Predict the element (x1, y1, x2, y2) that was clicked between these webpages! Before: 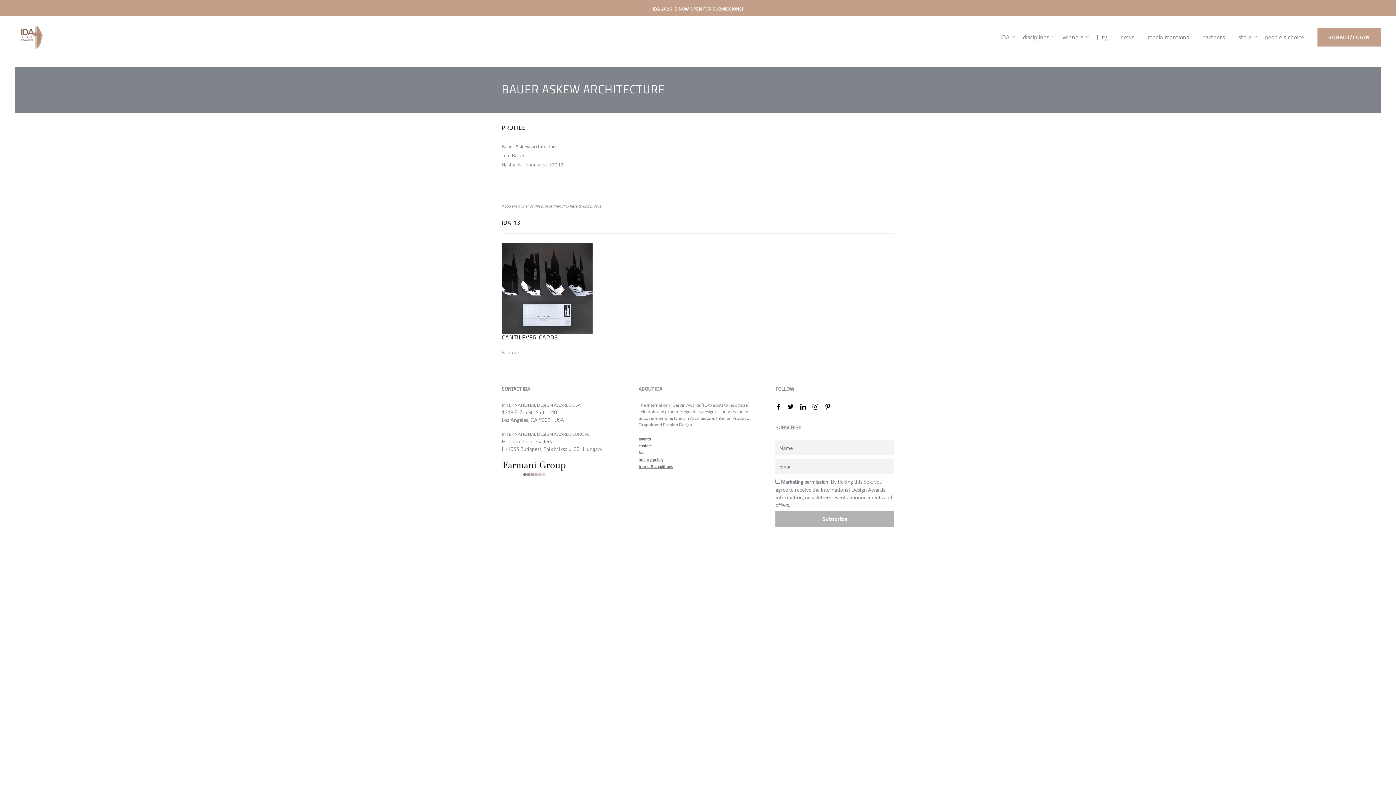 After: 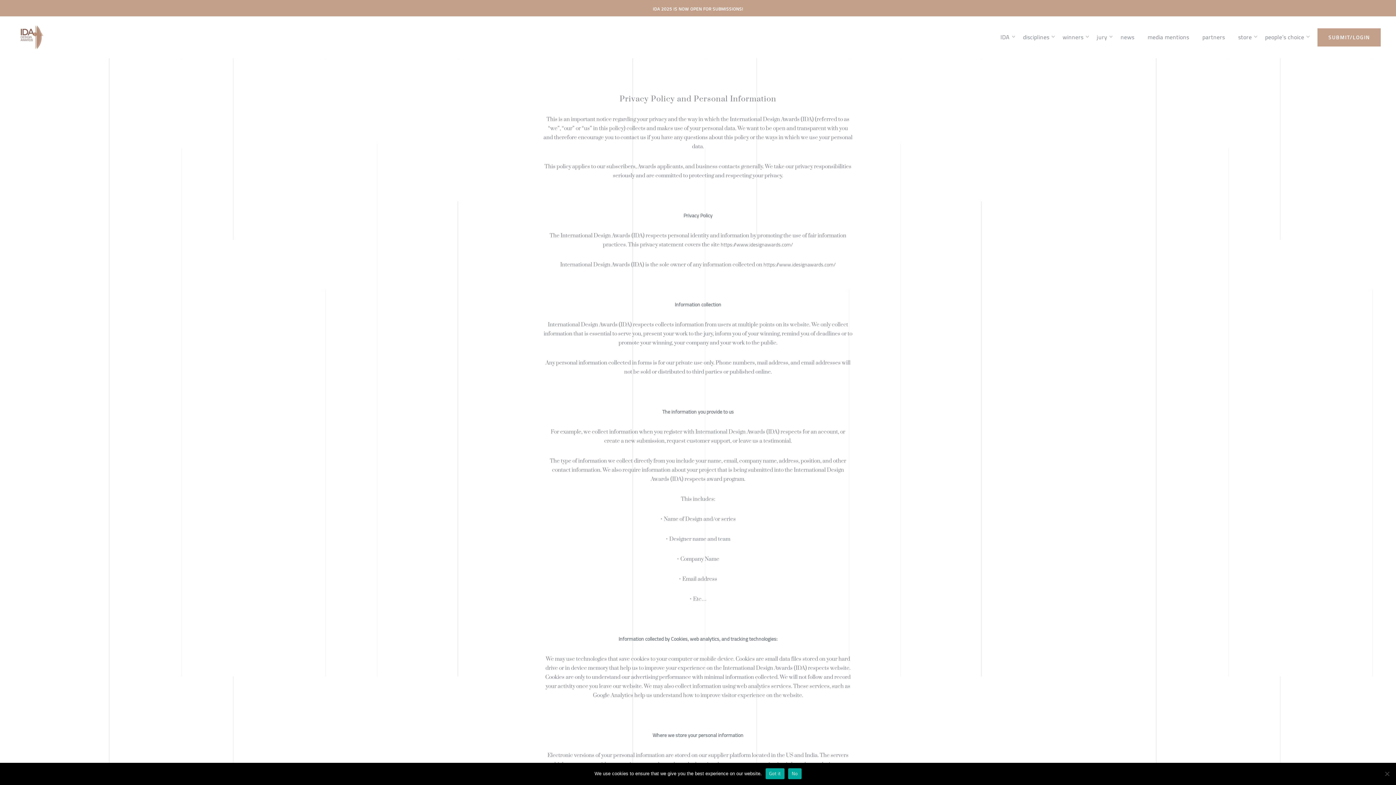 Action: label: privacy policy bbox: (638, 455, 663, 463)